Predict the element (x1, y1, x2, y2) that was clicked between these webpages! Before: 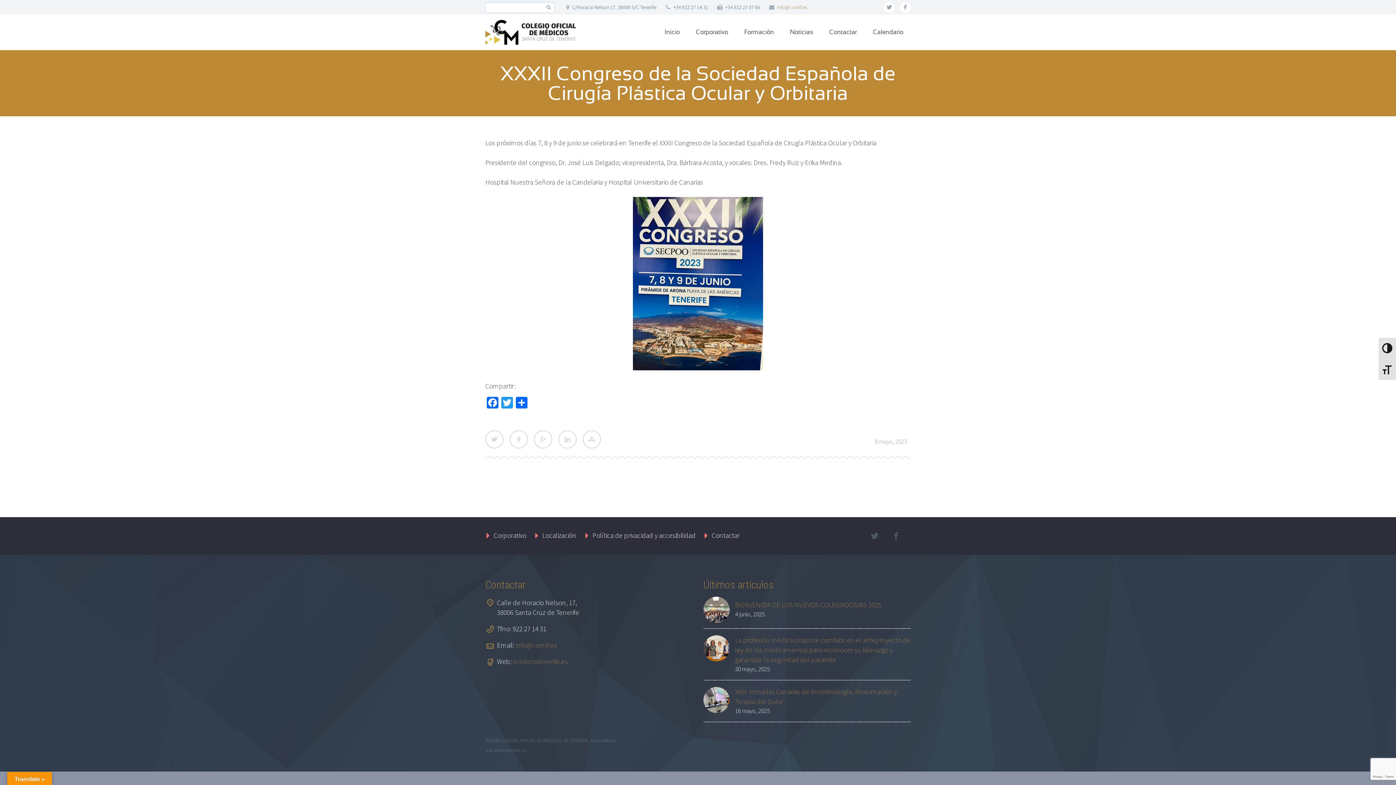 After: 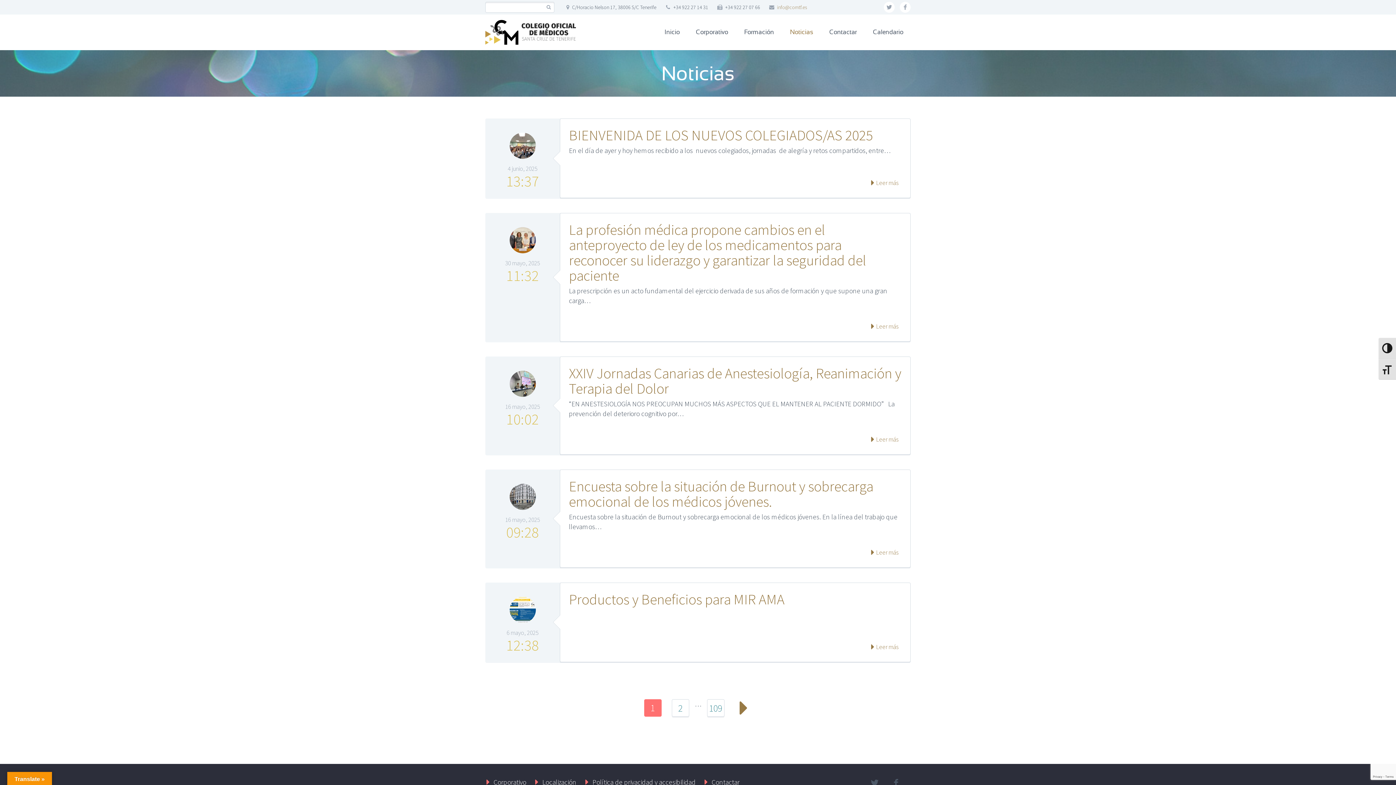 Action: bbox: (782, 16, 820, 48) label: Noticias